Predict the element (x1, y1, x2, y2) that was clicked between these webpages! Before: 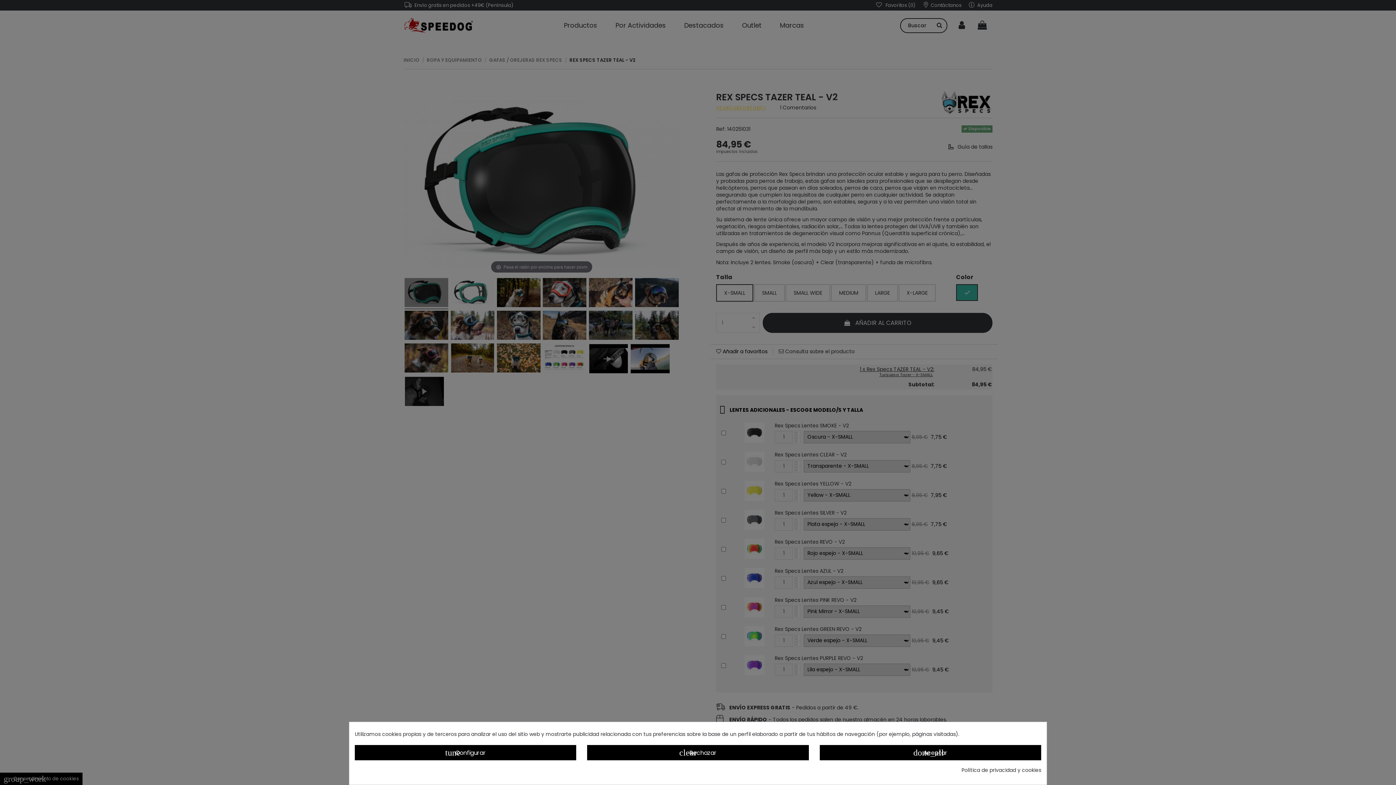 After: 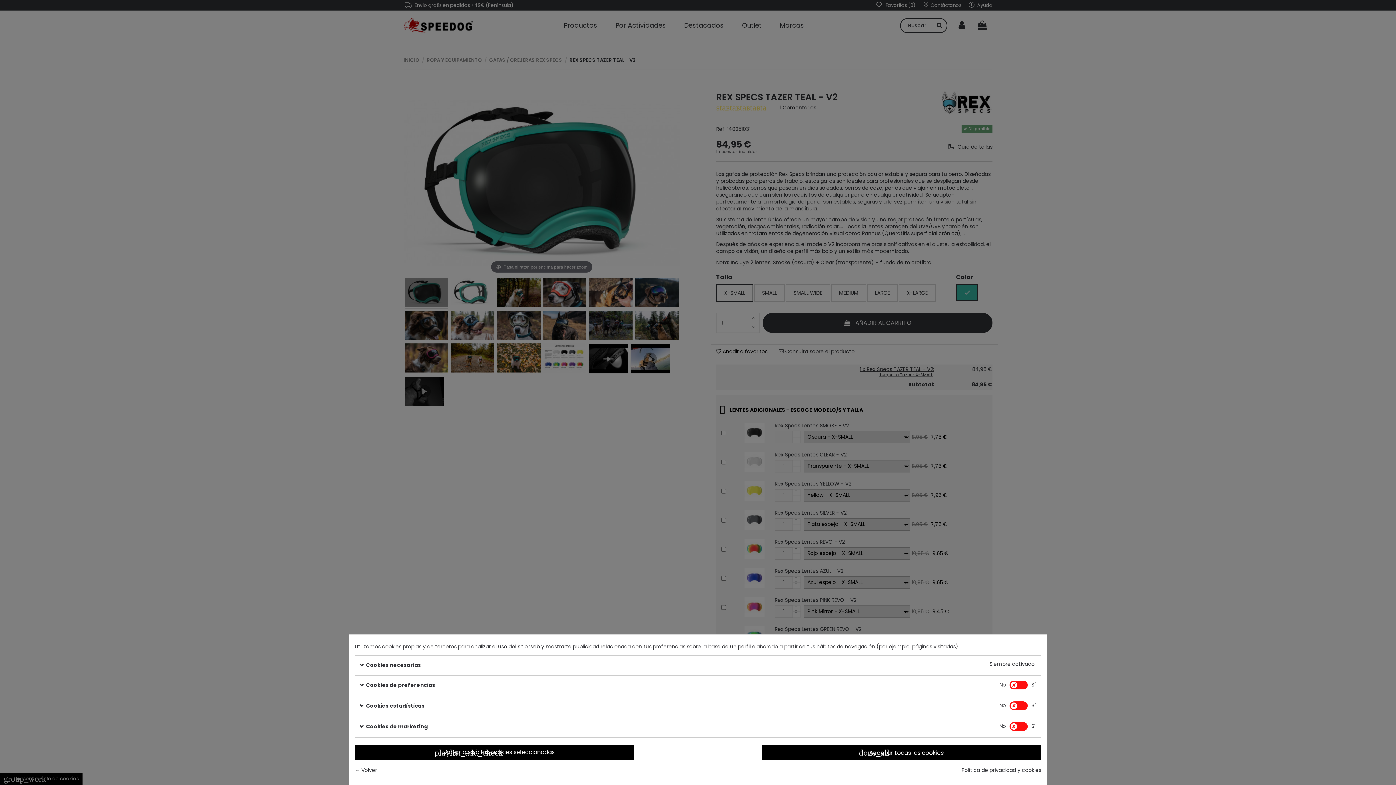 Action: bbox: (354, 745, 576, 760) label: tune Configurar